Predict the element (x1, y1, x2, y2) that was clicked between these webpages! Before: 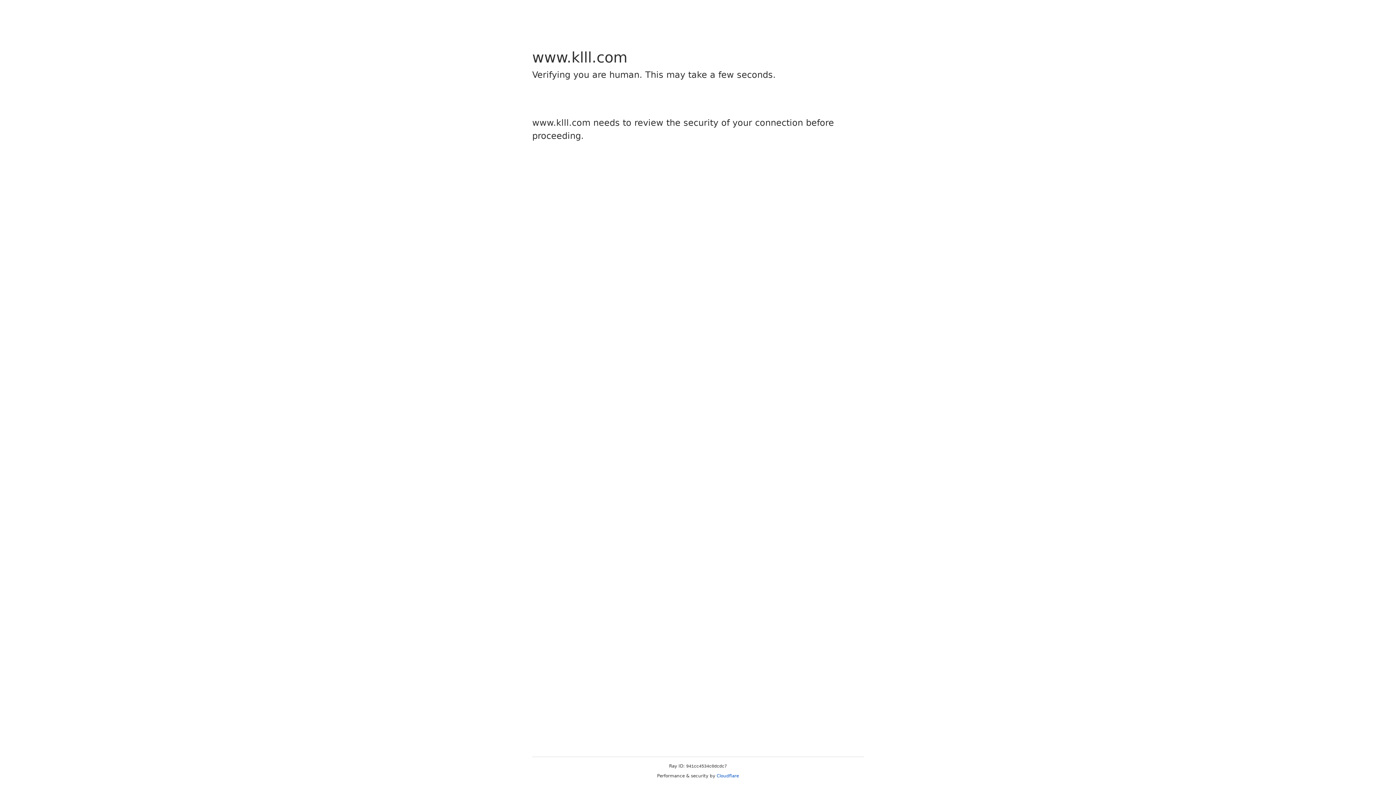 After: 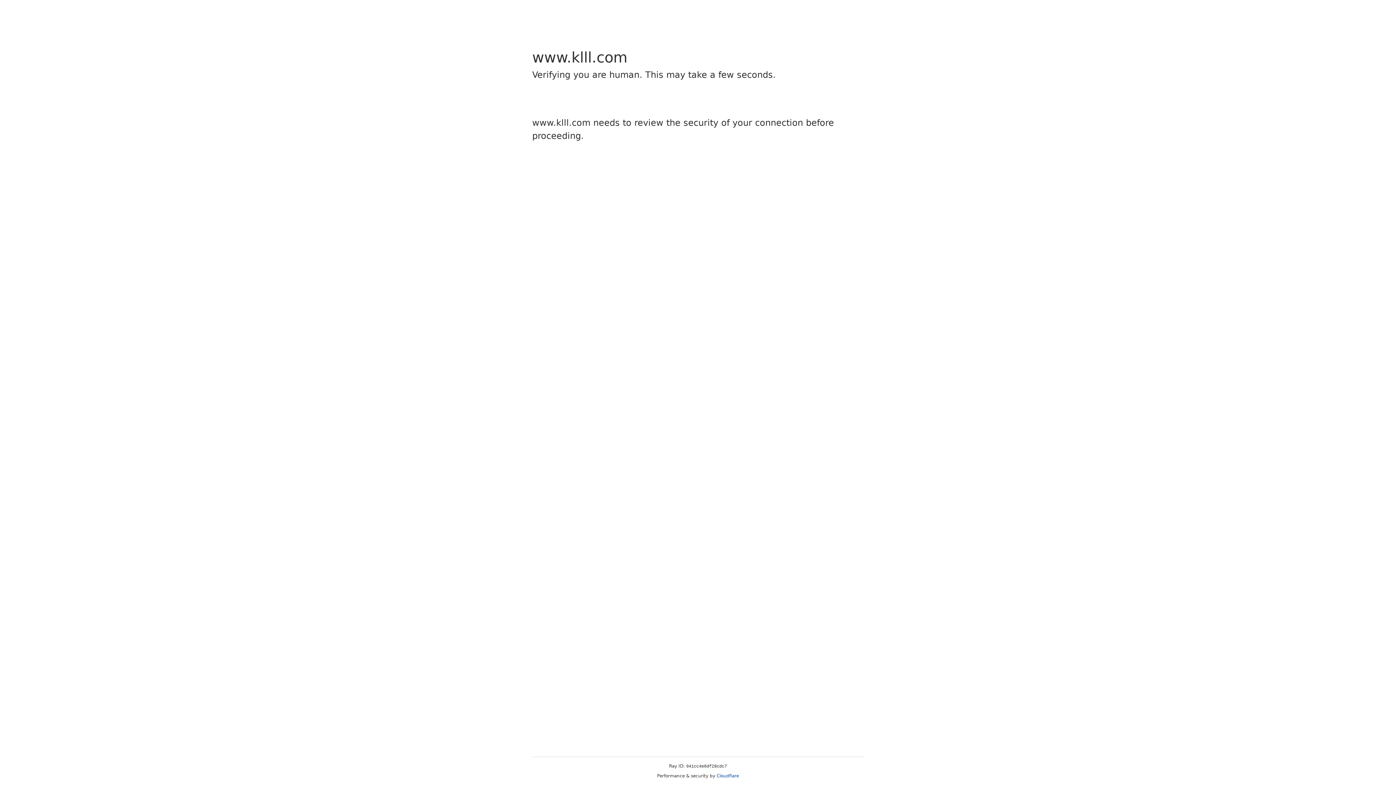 Action: bbox: (716, 773, 739, 778) label: Cloudflare